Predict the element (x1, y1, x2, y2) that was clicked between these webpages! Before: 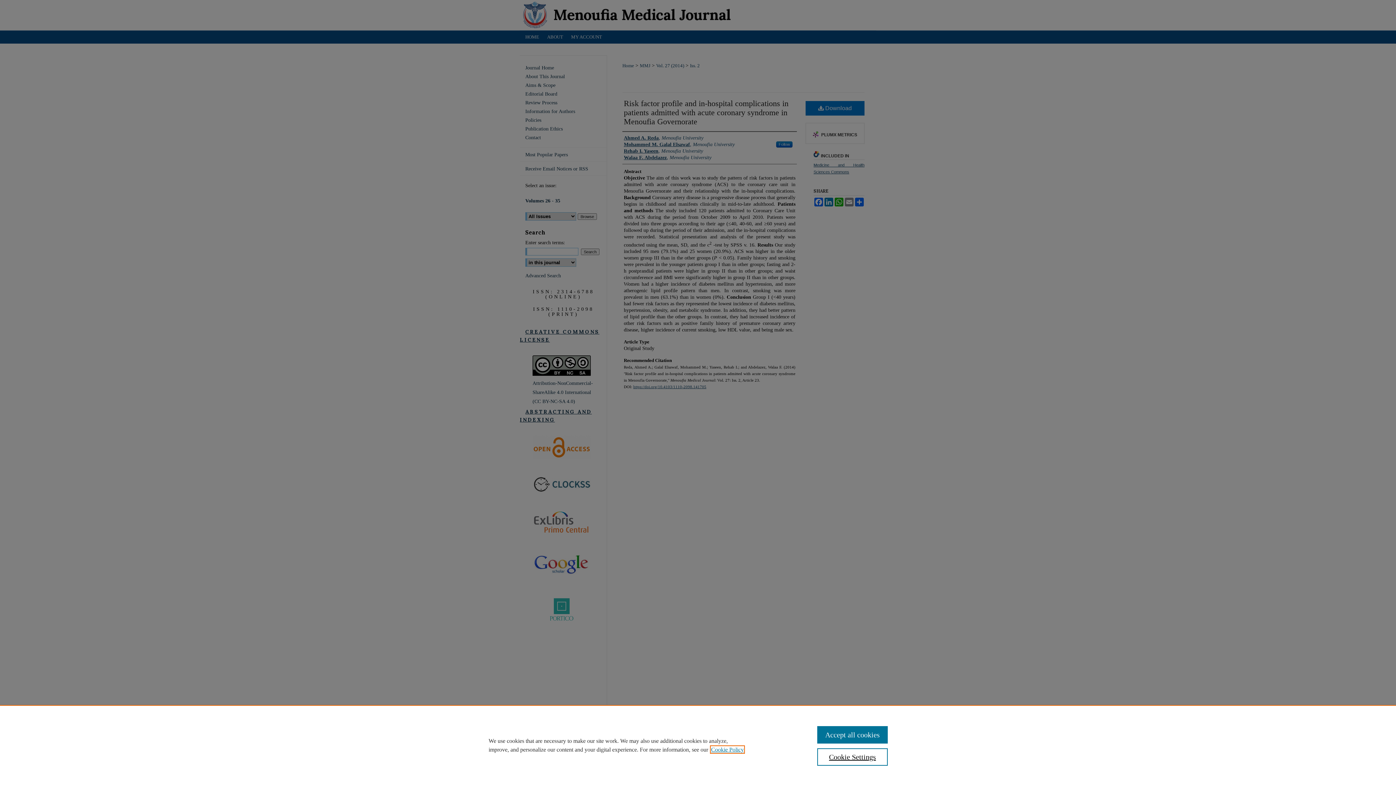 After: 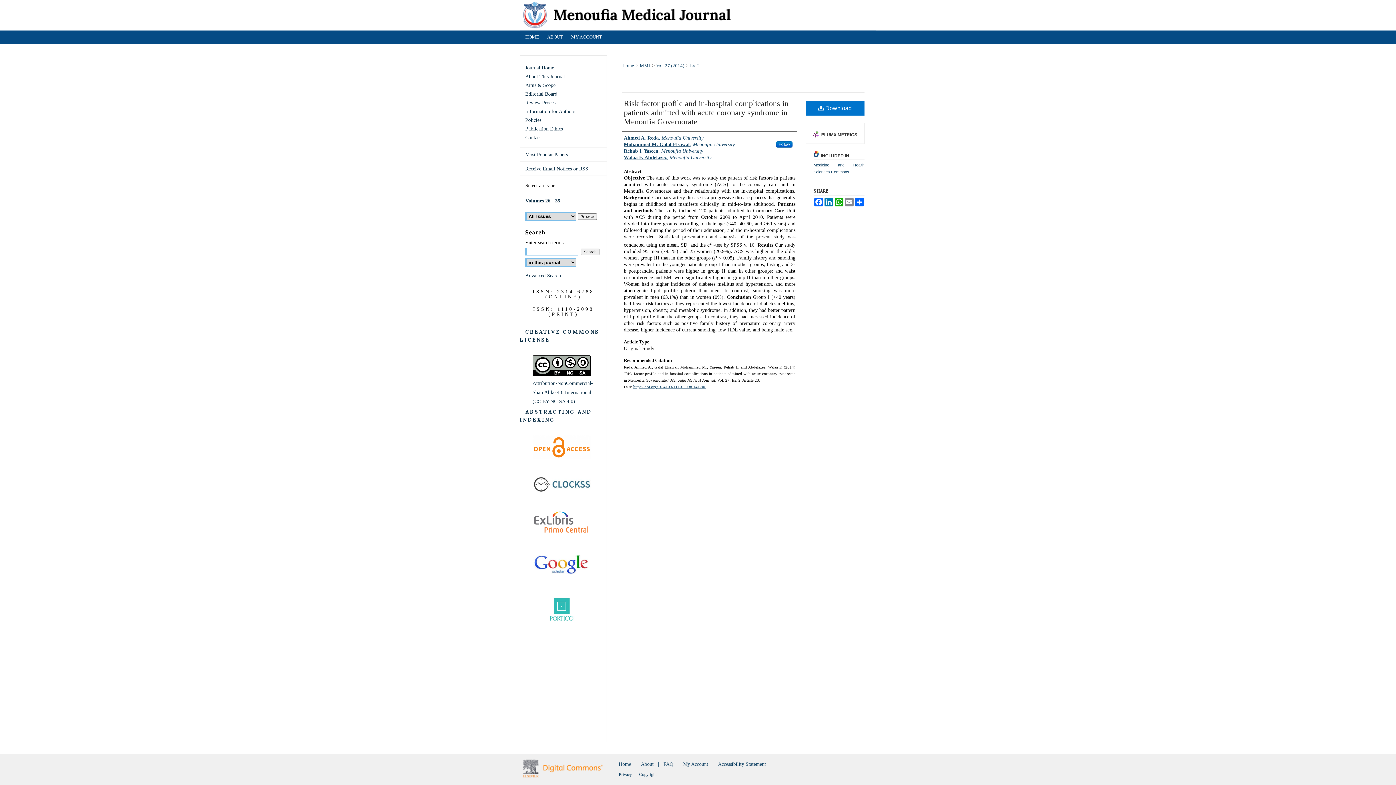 Action: label: Accept all cookies bbox: (817, 726, 887, 744)